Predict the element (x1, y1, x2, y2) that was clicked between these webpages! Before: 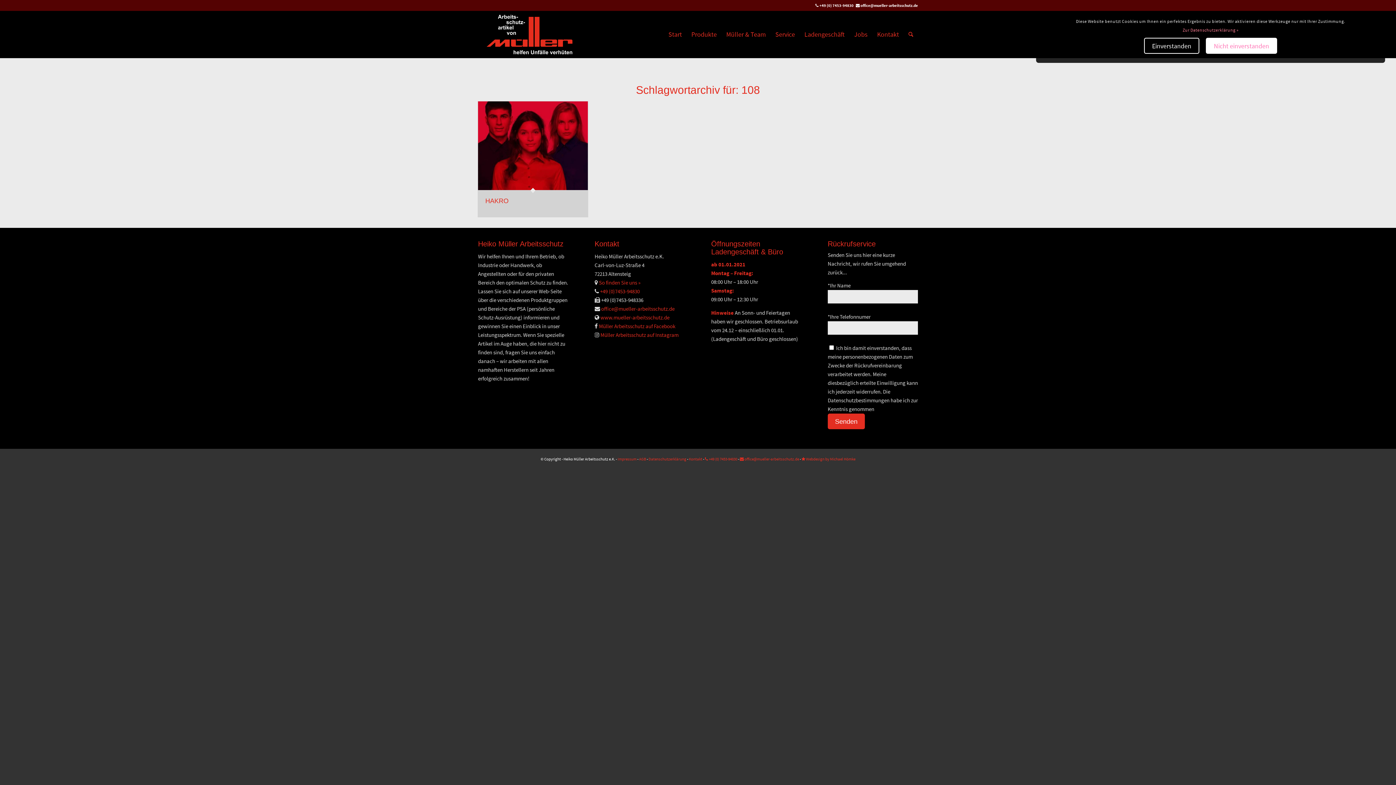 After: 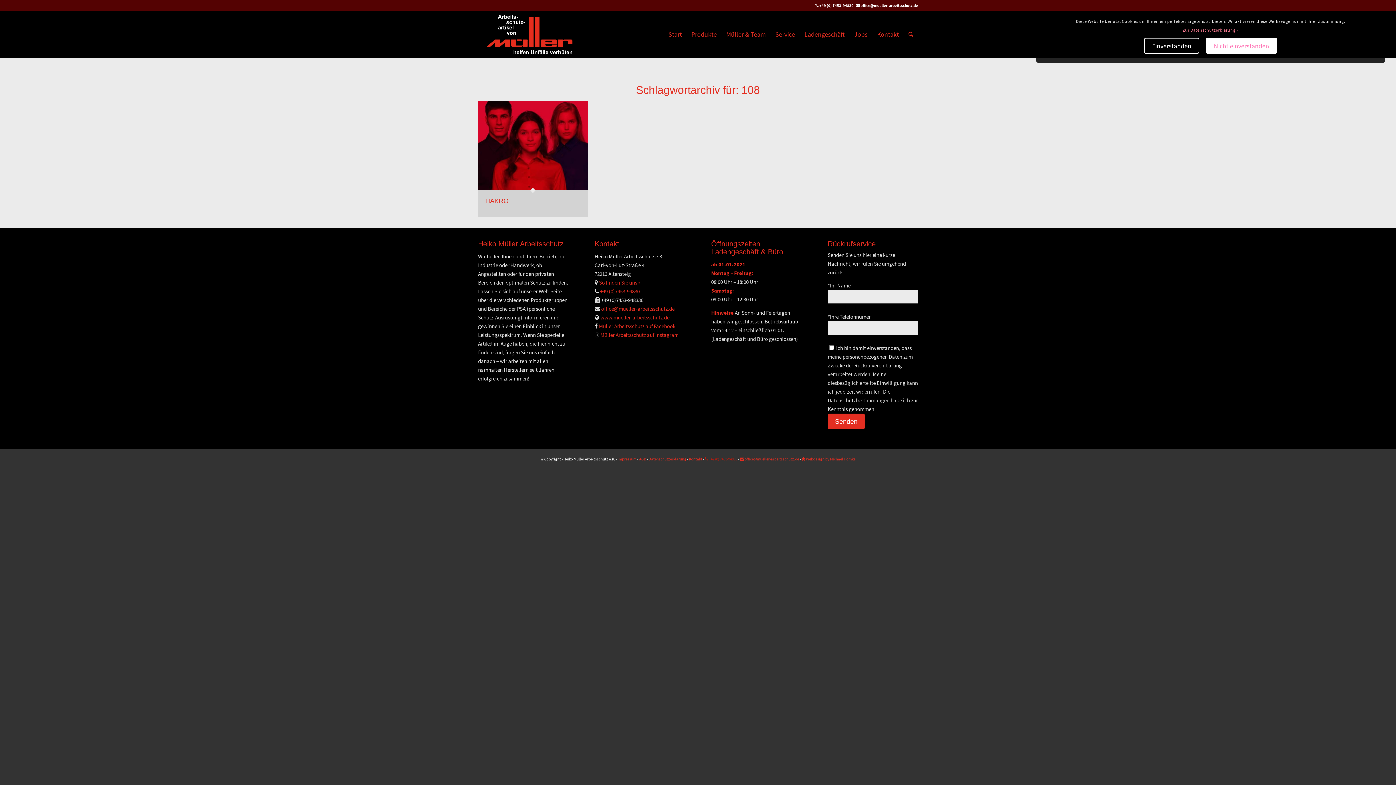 Action: label:  +49 (0) 7453-94830 bbox: (705, 456, 737, 461)